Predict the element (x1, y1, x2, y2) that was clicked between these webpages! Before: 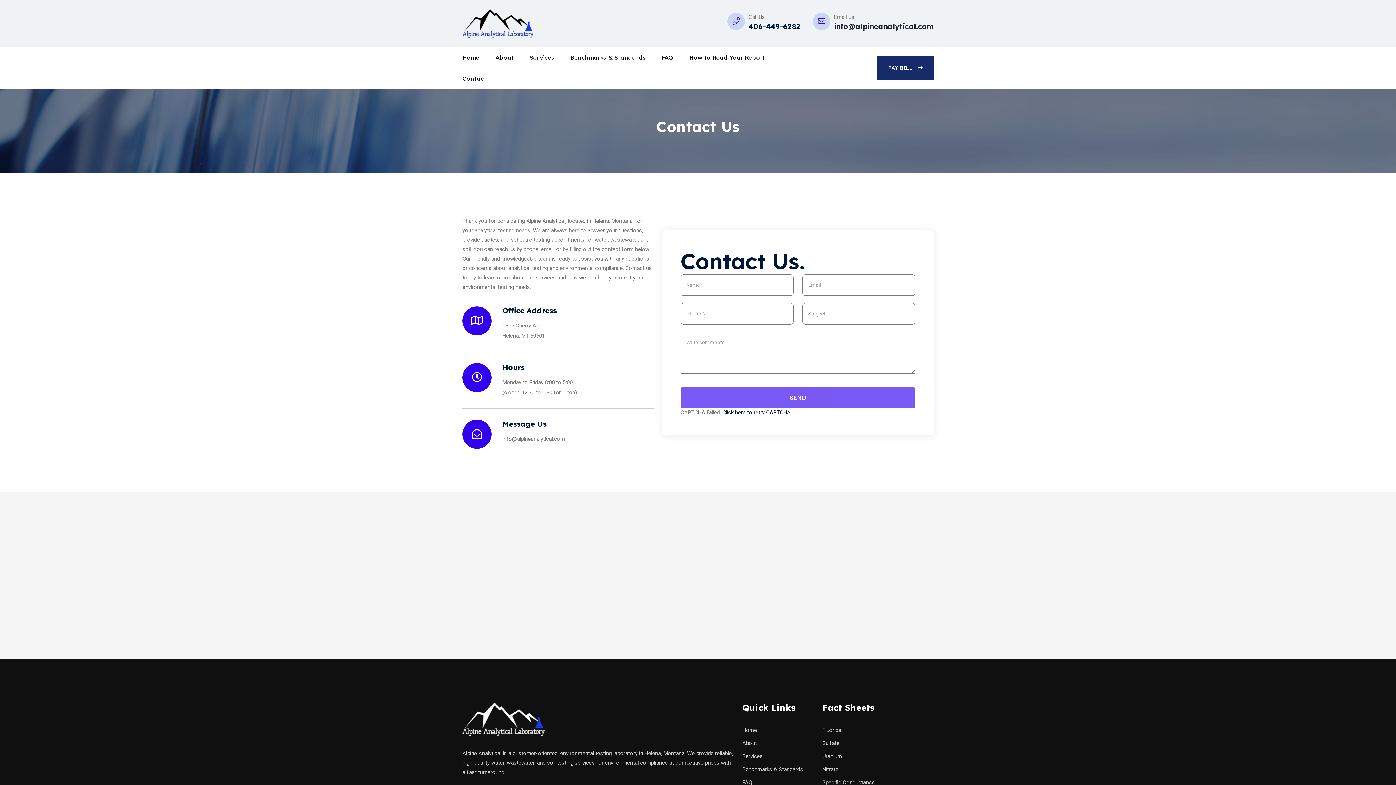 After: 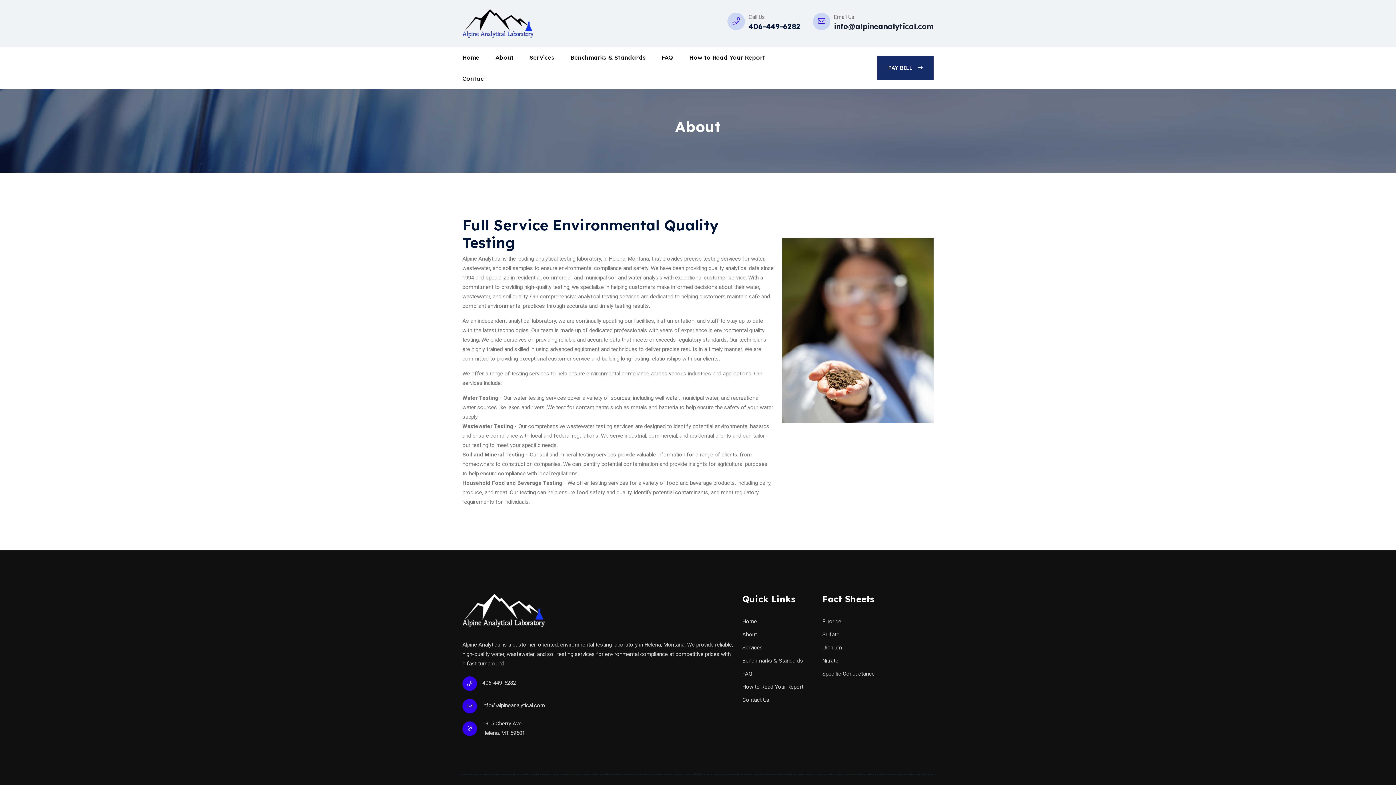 Action: bbox: (742, 739, 757, 748) label: About